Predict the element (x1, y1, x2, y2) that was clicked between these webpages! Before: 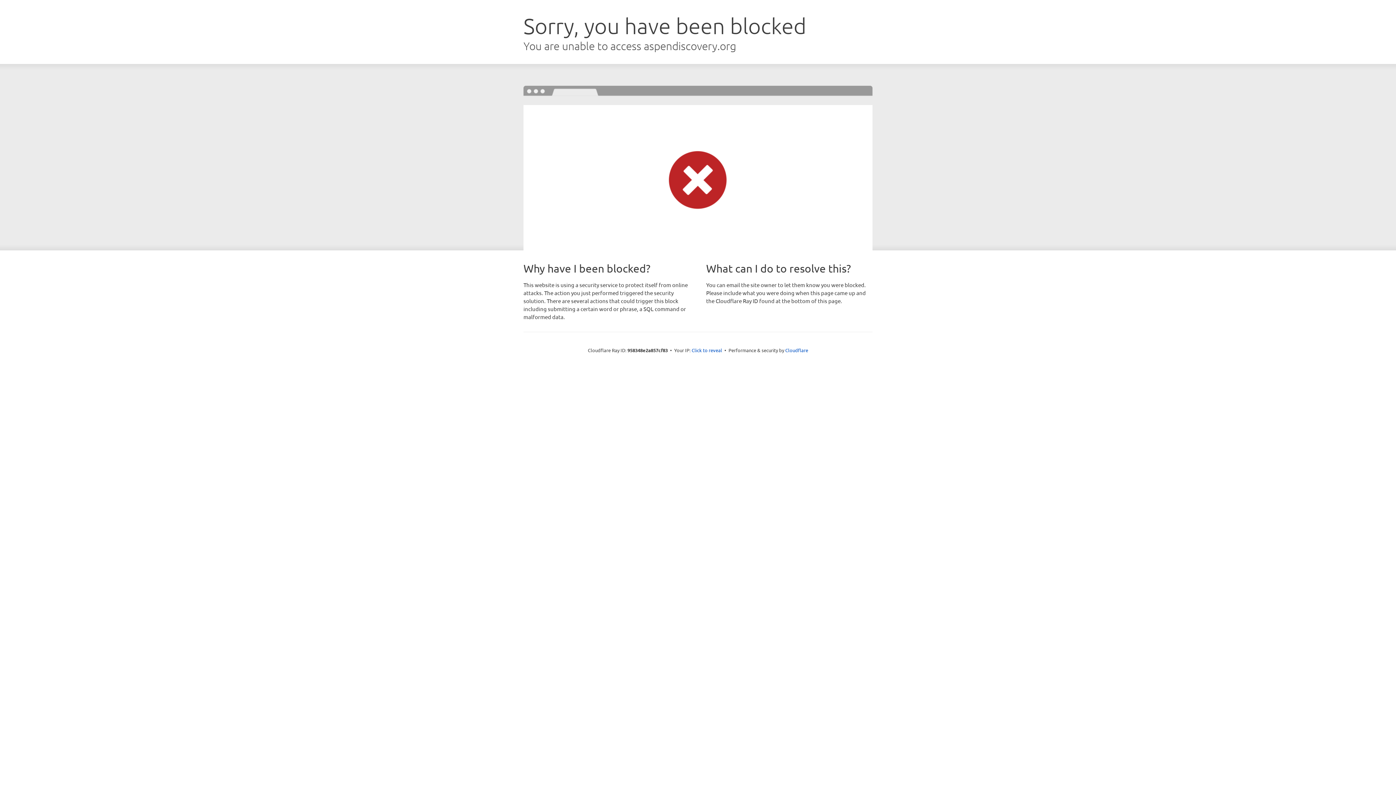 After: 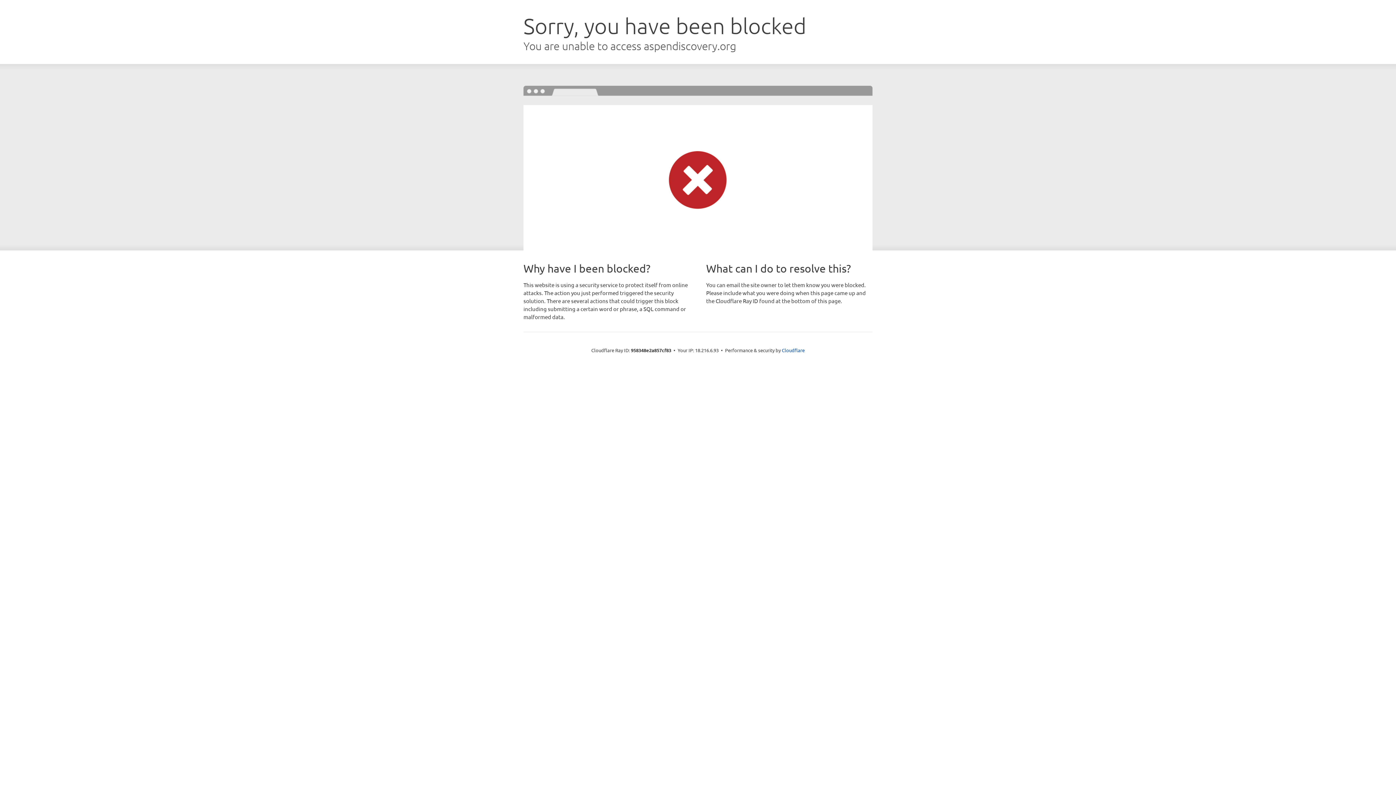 Action: bbox: (691, 346, 722, 353) label: Click to reveal